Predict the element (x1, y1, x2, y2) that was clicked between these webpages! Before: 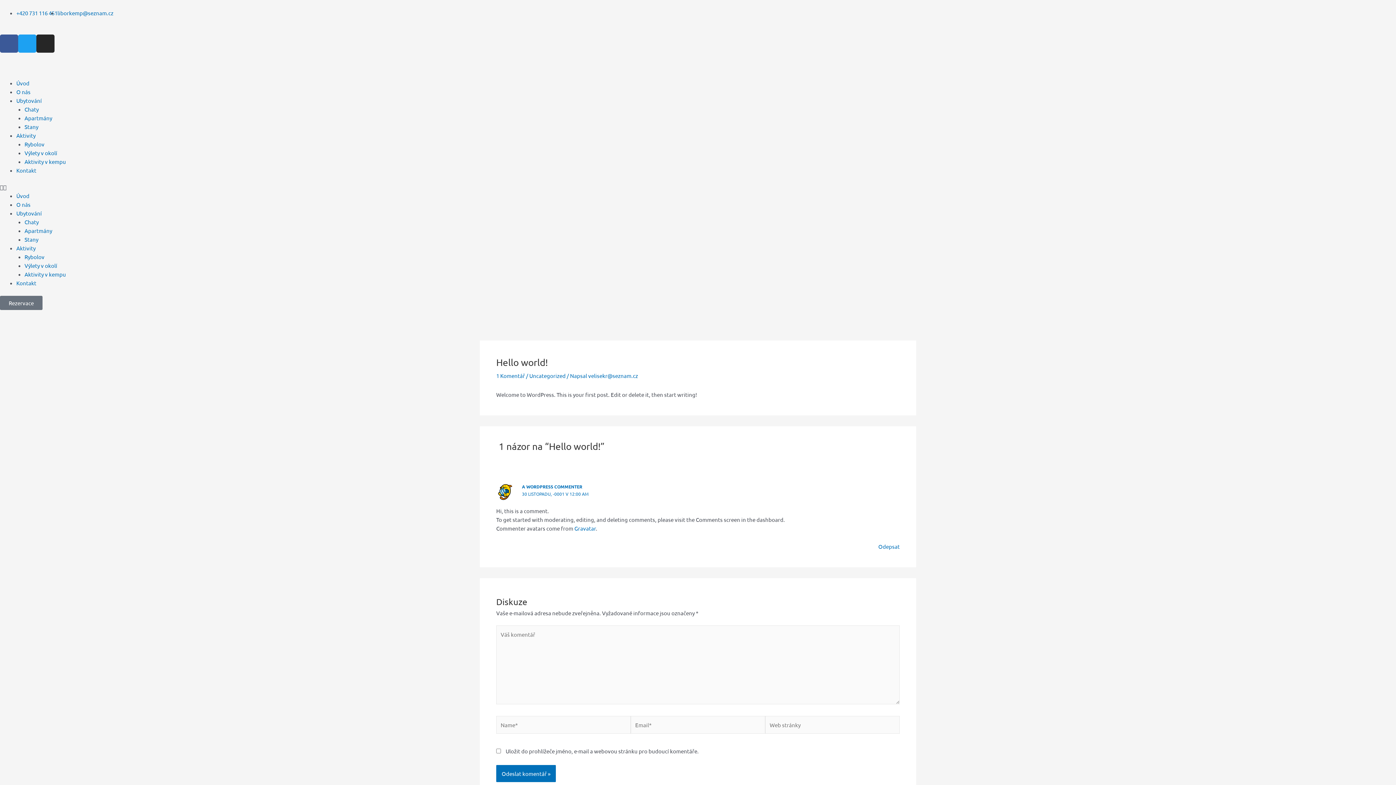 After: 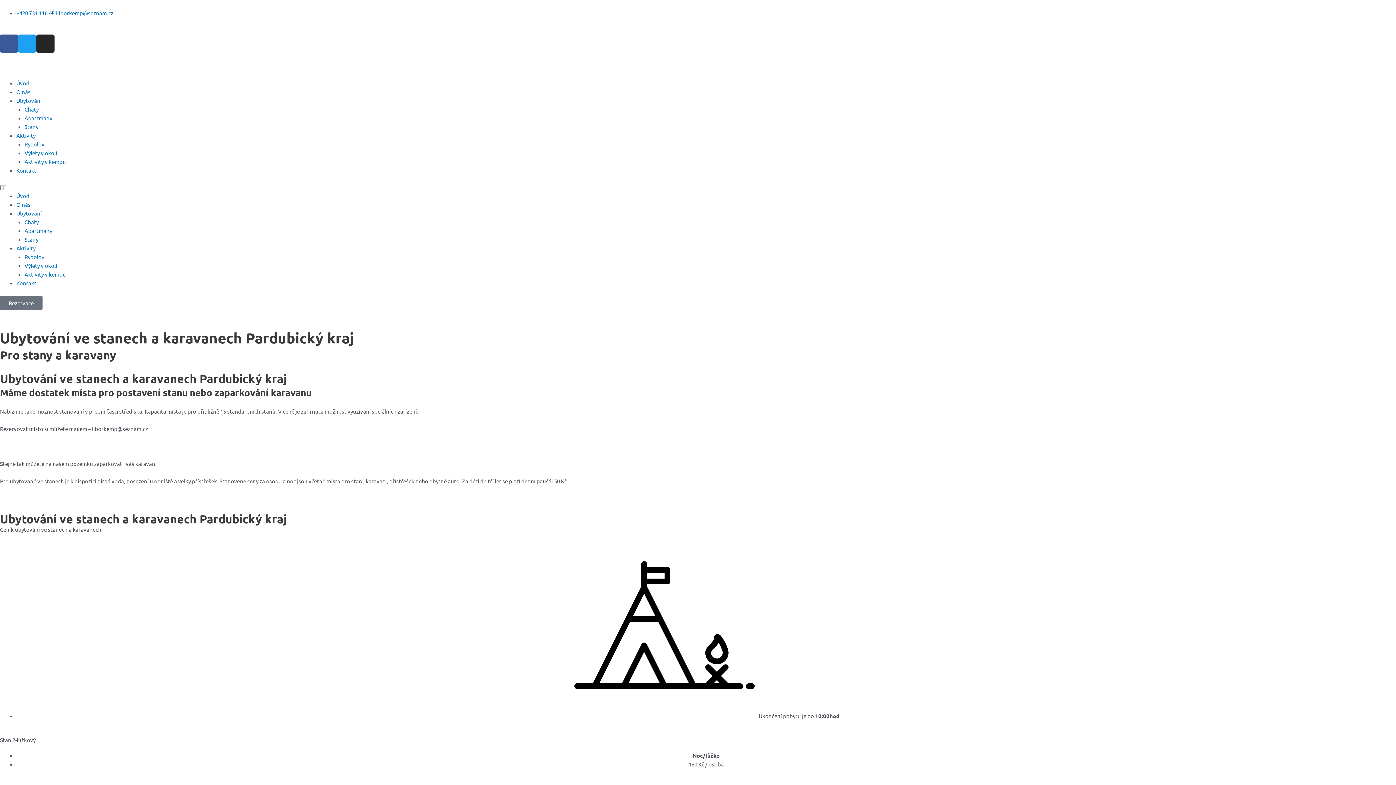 Action: bbox: (24, 236, 38, 242) label: Stany